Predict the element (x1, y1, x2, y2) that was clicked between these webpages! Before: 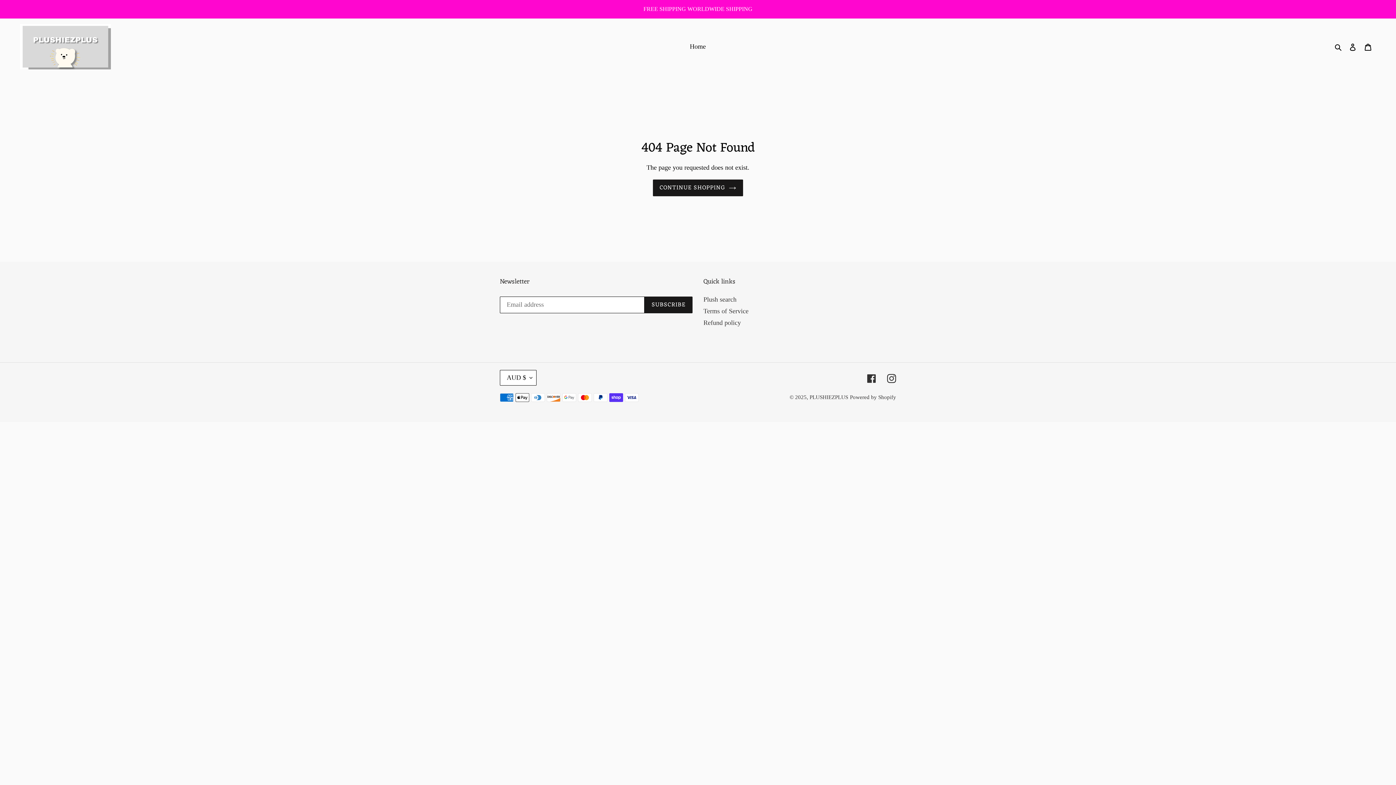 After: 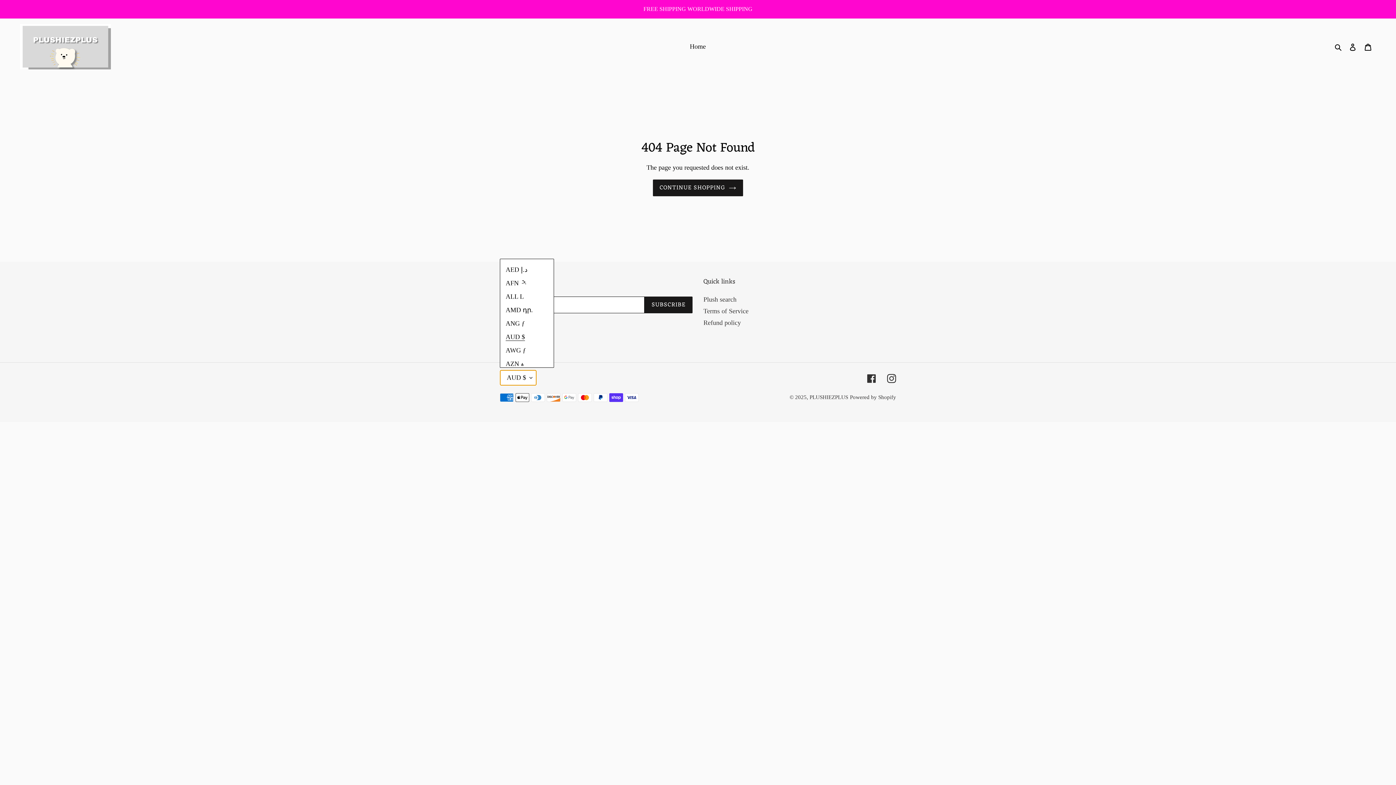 Action: label: AUD $ bbox: (500, 370, 536, 385)